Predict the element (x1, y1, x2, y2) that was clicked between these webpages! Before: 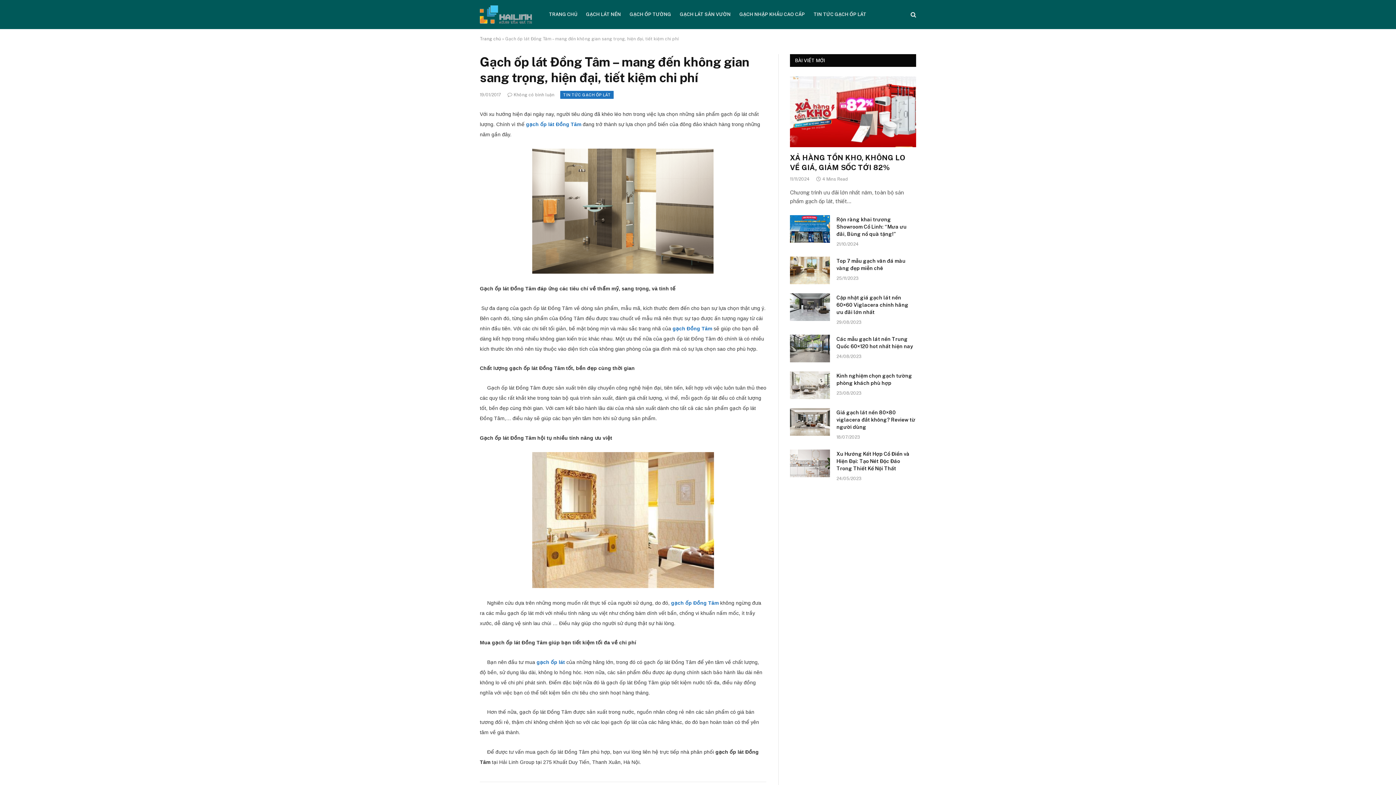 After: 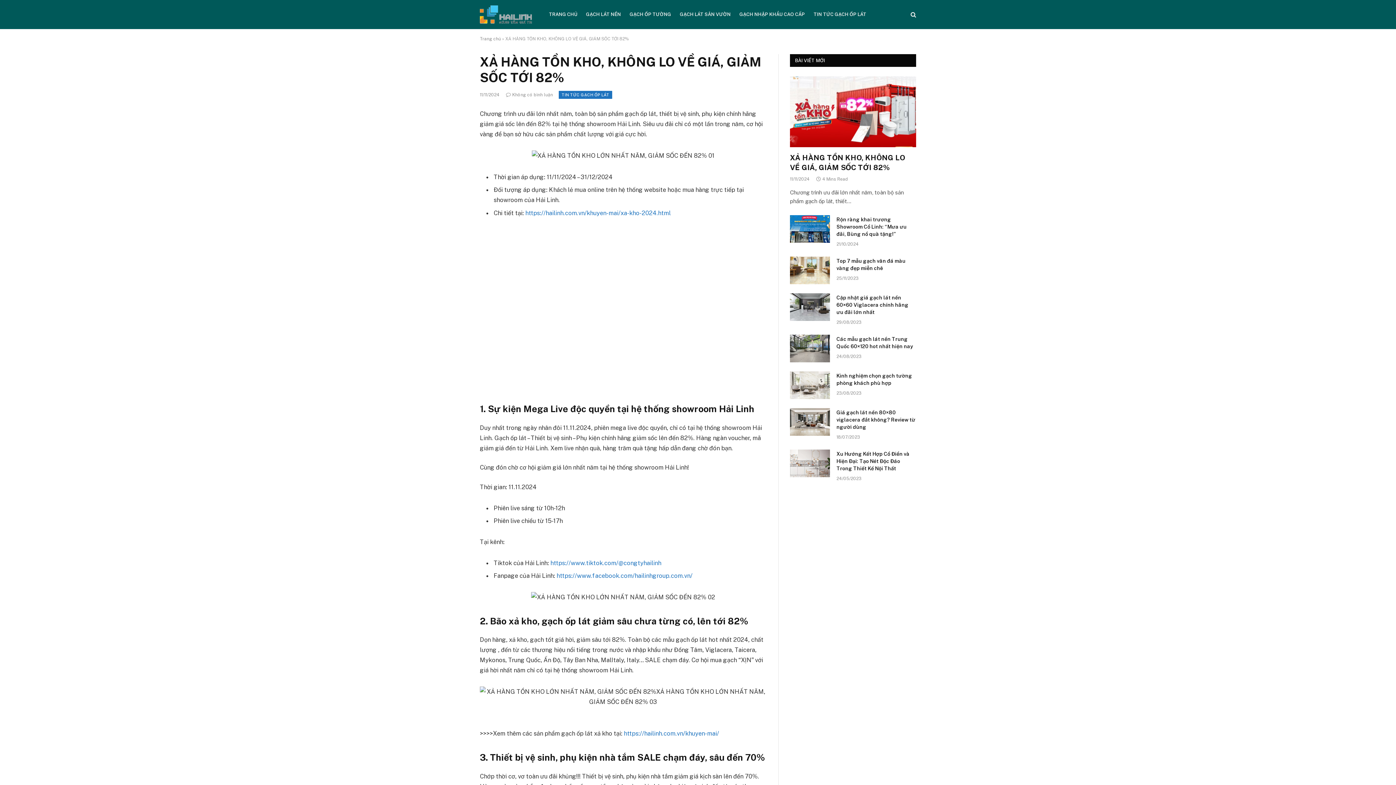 Action: bbox: (790, 76, 916, 147)